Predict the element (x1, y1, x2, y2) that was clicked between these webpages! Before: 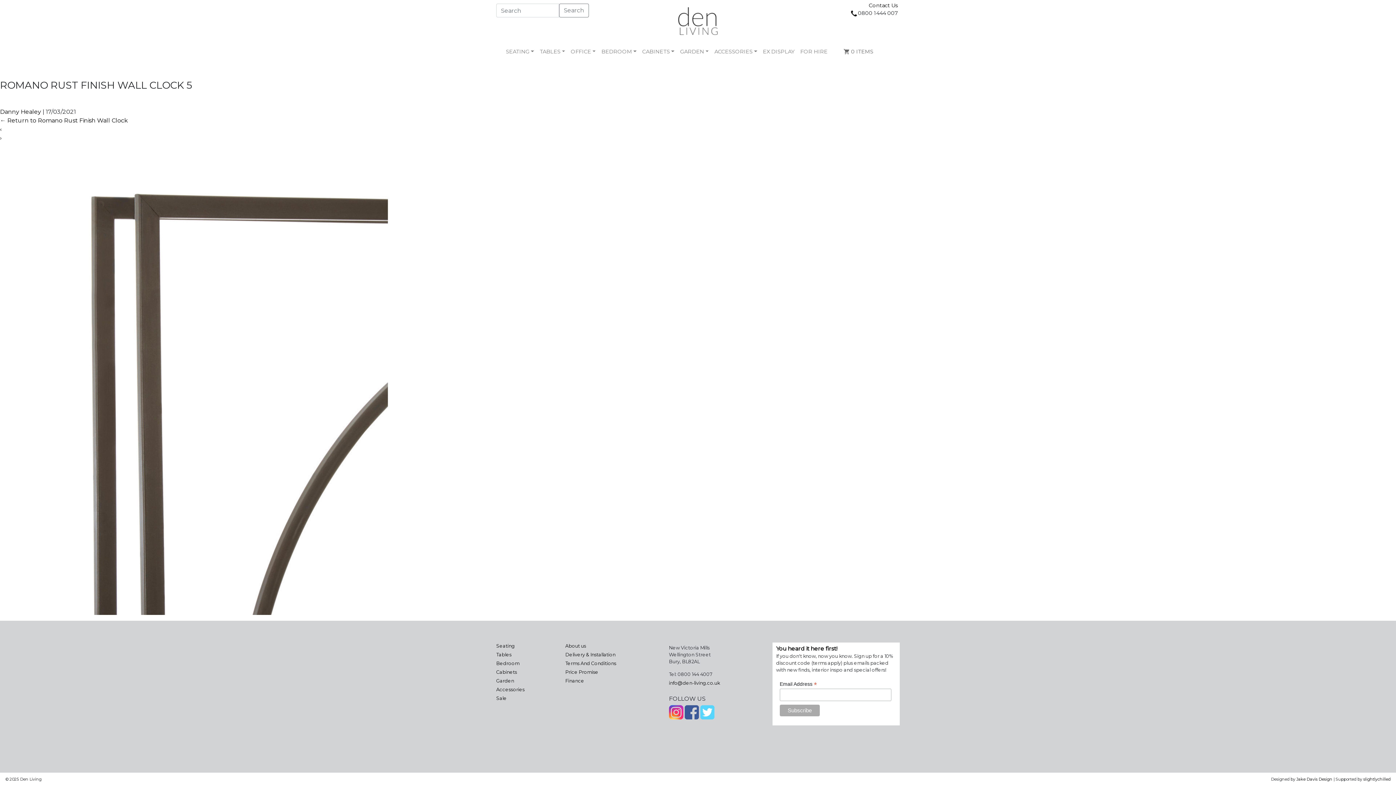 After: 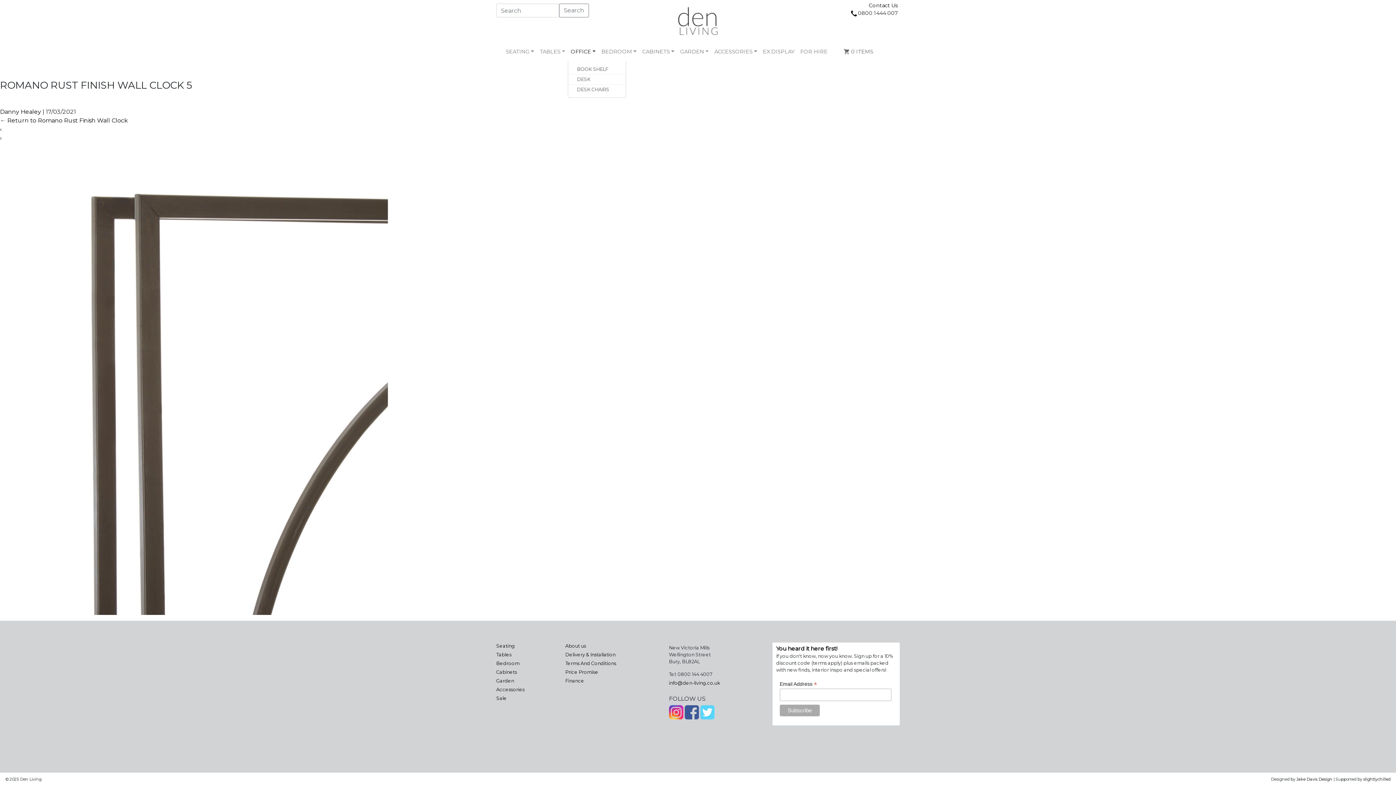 Action: bbox: (568, 45, 598, 58) label: OFFICE